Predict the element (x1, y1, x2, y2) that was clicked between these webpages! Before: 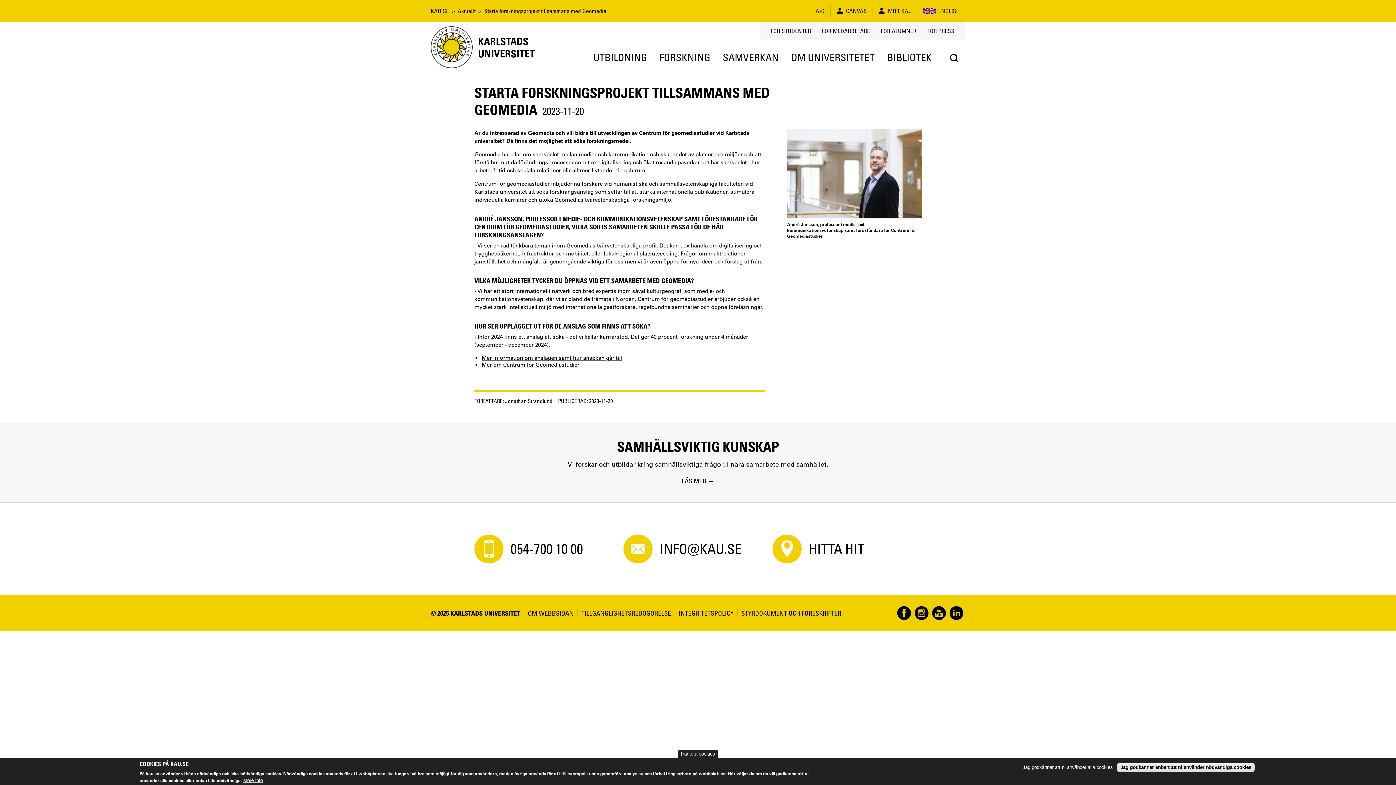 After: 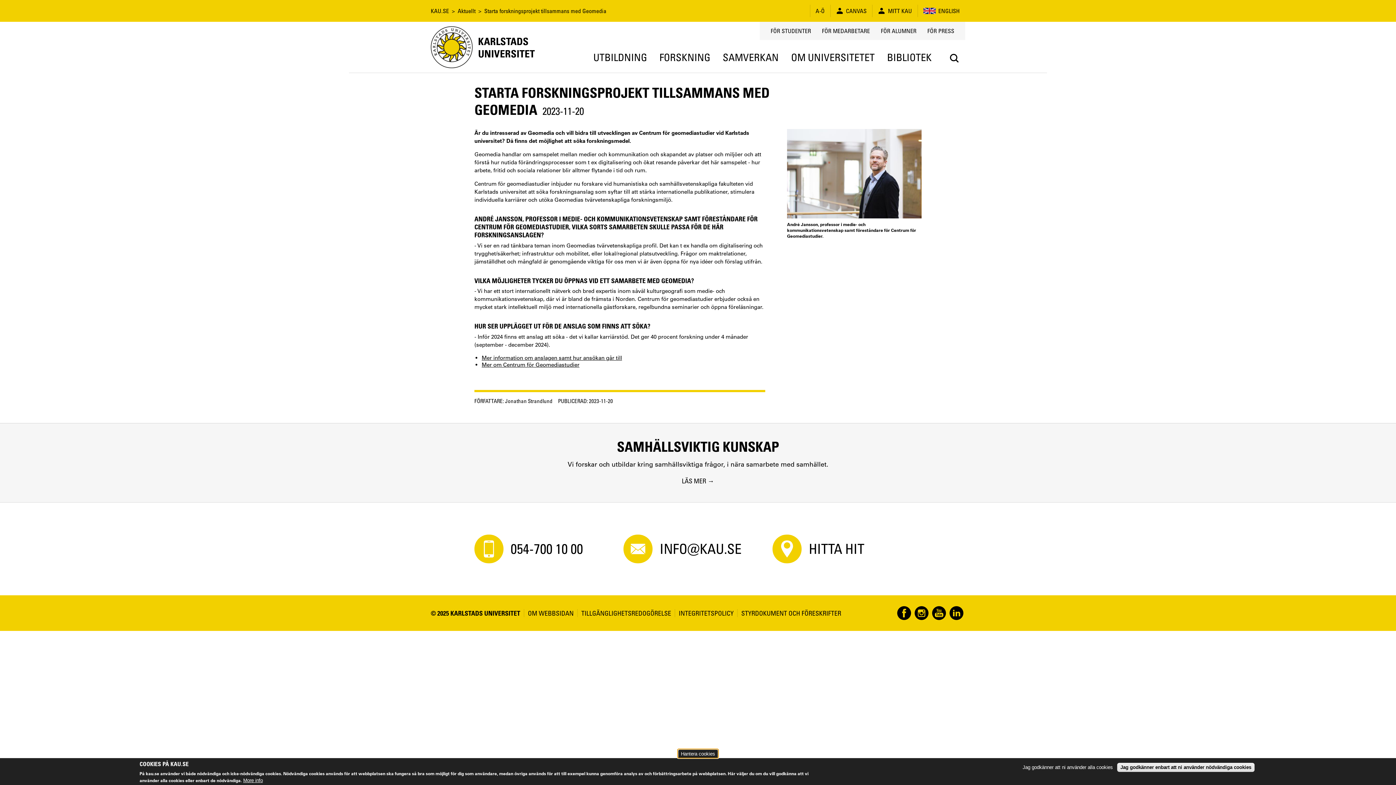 Action: label: Hantera cookies bbox: (677, 749, 718, 758)